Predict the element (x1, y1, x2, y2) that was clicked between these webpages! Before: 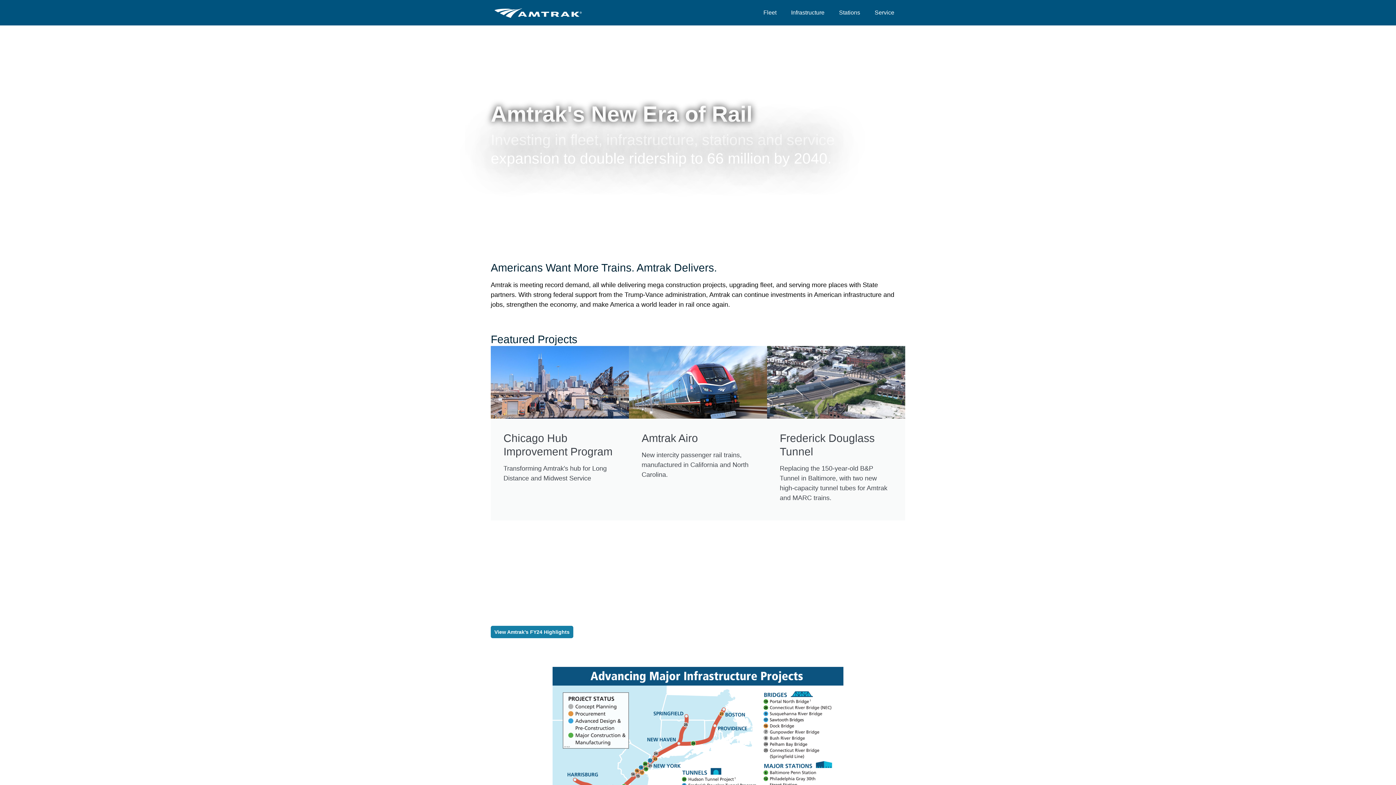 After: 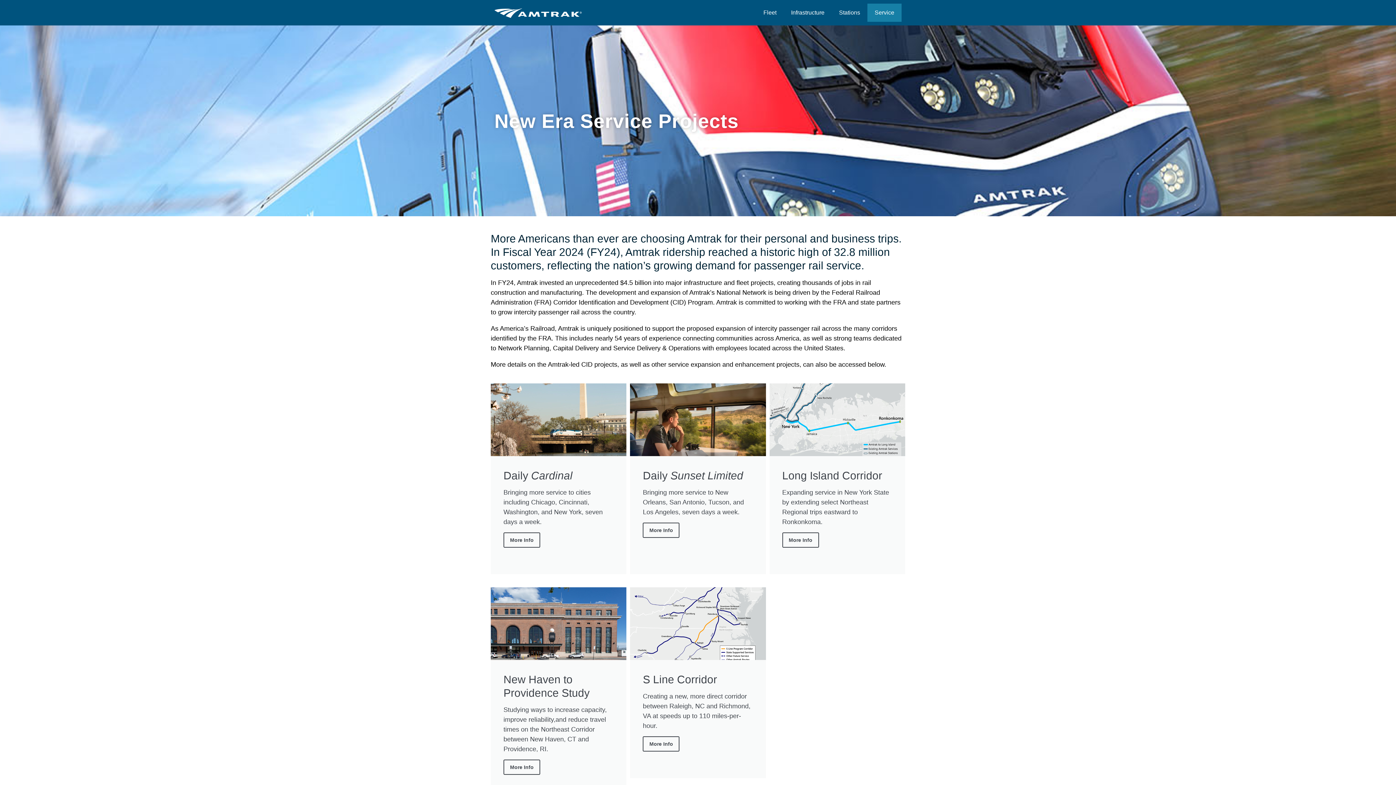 Action: label: Service bbox: (867, 3, 901, 21)